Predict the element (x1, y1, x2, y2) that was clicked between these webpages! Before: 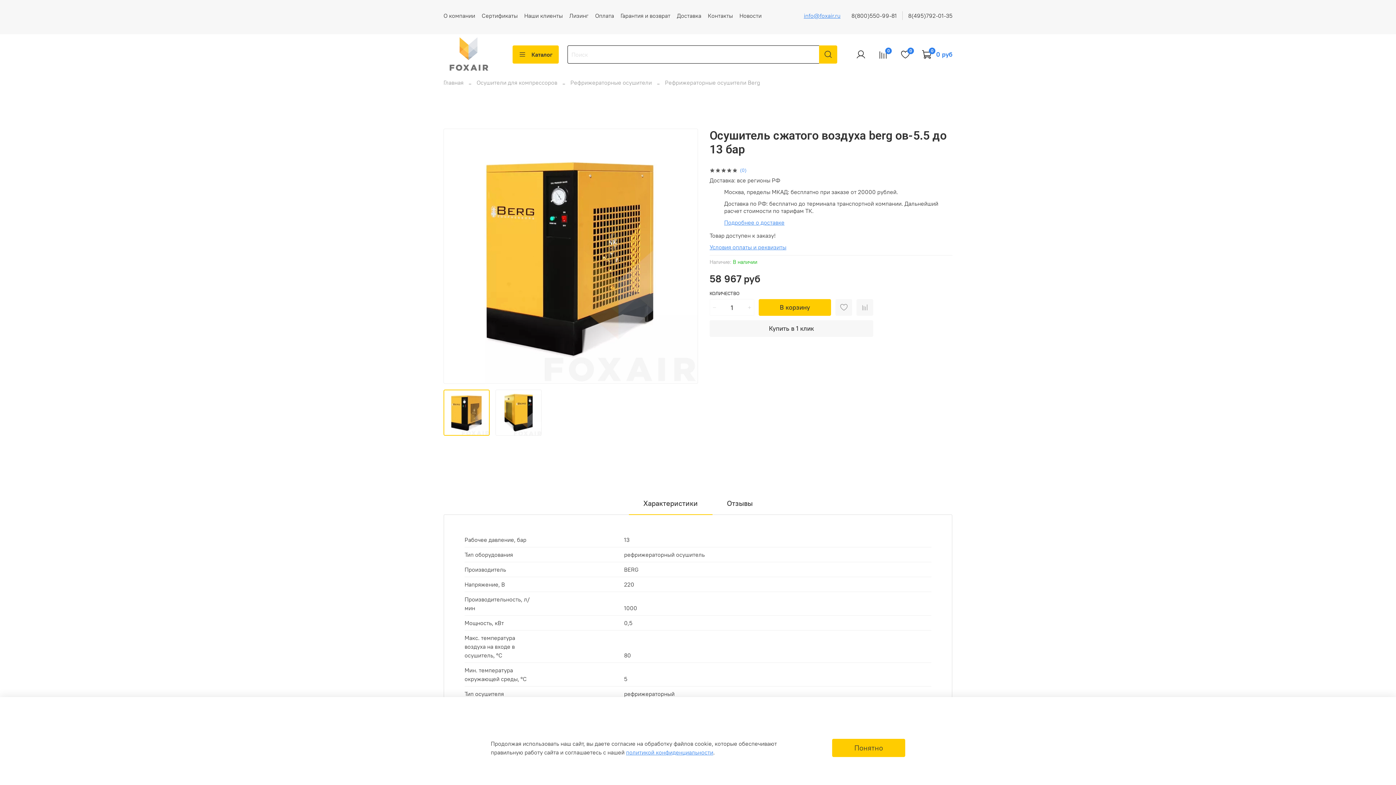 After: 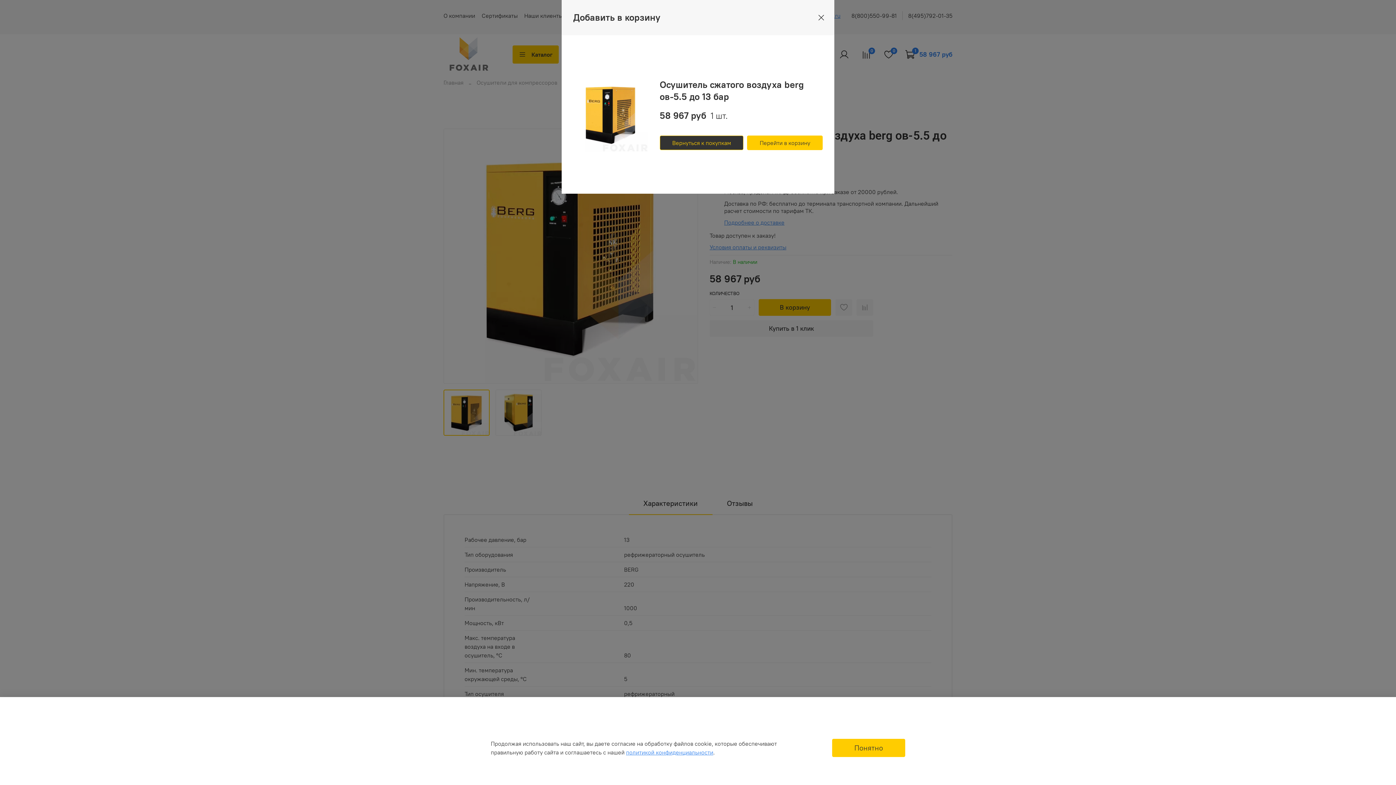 Action: label: В корзину bbox: (758, 299, 831, 316)